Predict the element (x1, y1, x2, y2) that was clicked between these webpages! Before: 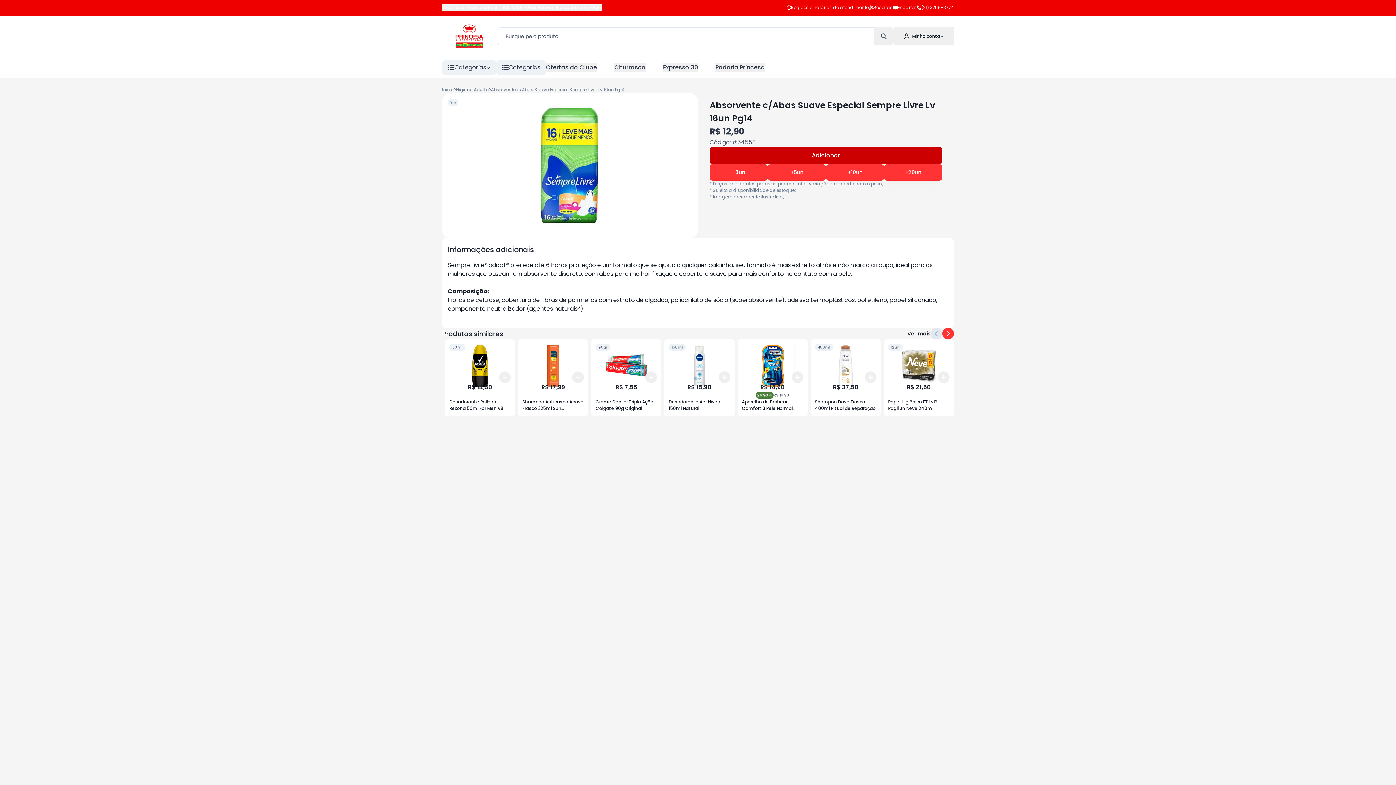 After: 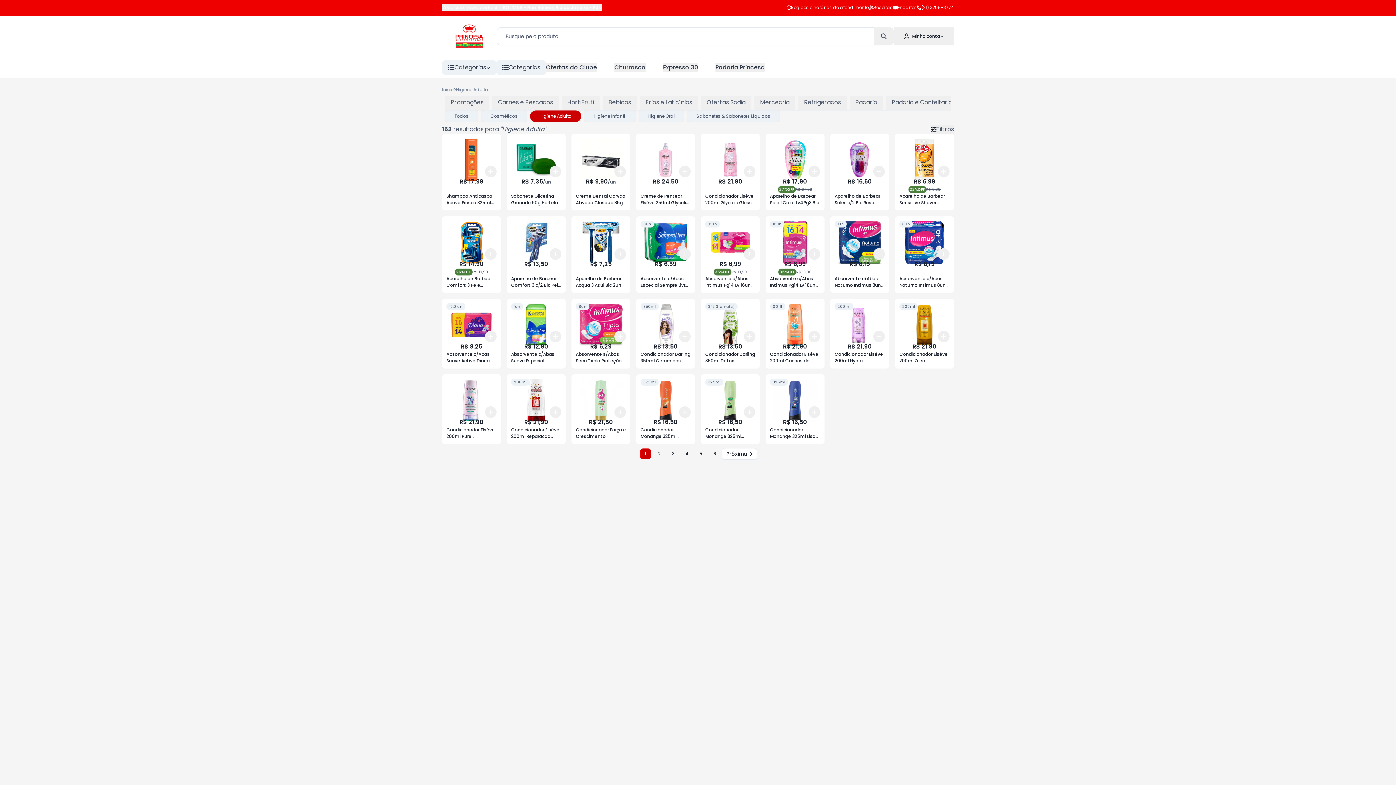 Action: label: Ver mais bbox: (930, 329, 954, 336)